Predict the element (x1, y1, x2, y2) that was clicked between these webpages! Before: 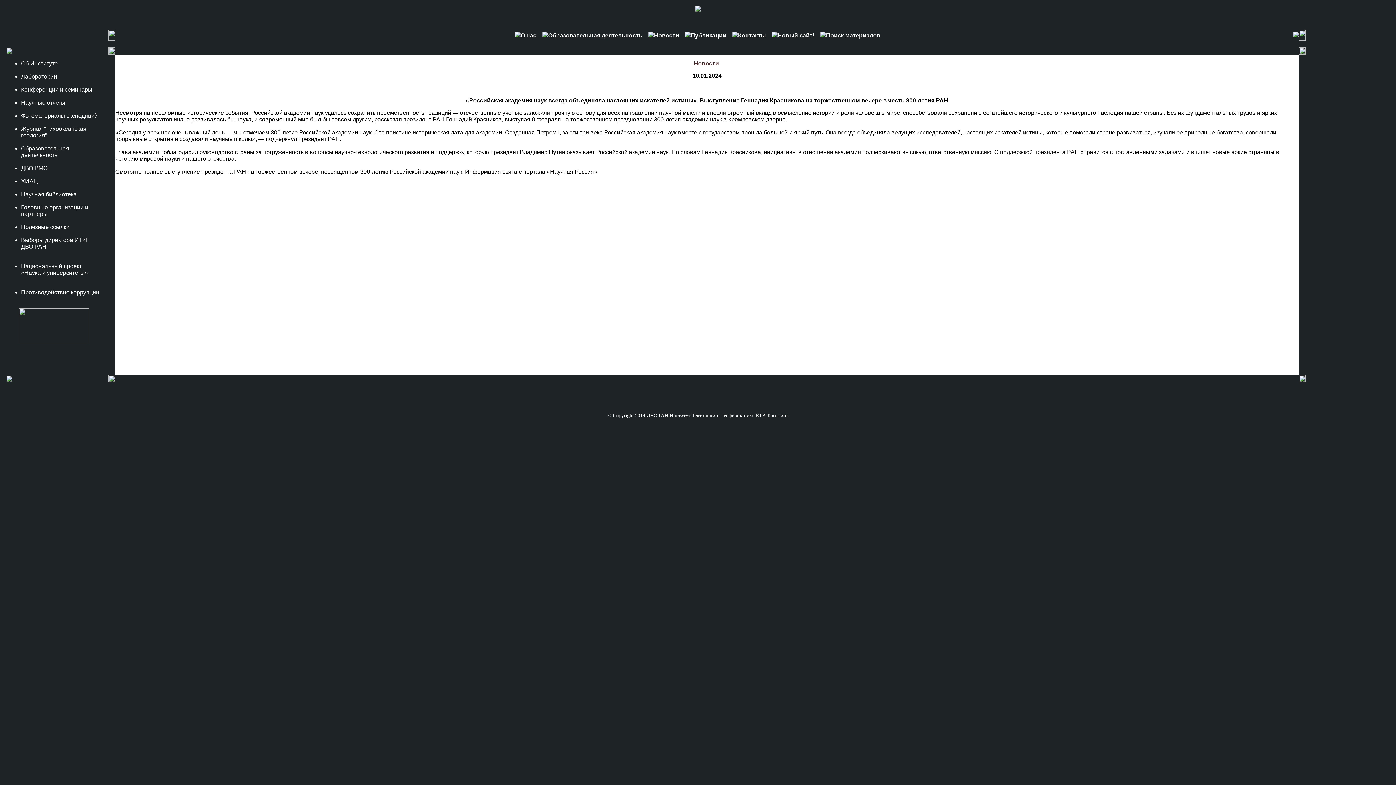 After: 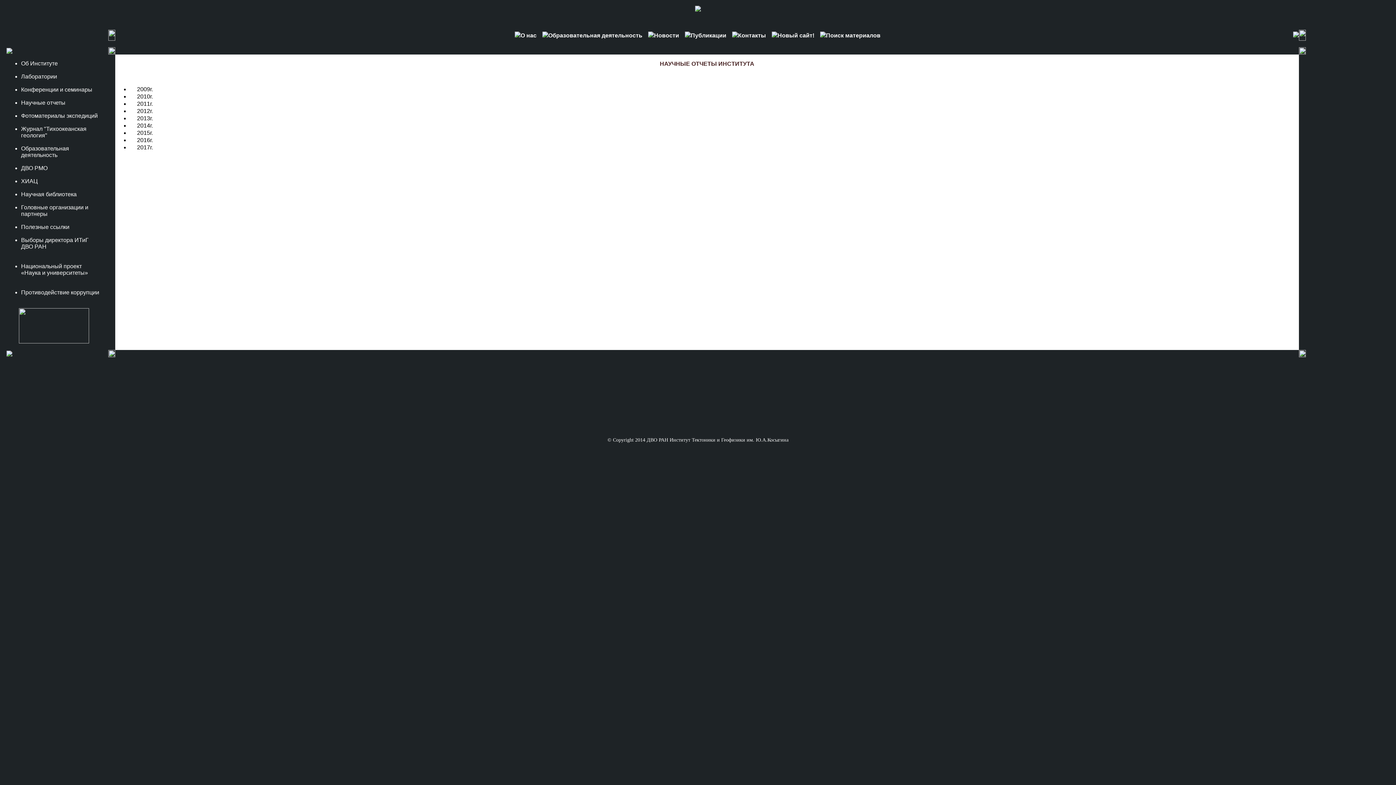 Action: bbox: (21, 99, 65, 105) label: Научные отчеты